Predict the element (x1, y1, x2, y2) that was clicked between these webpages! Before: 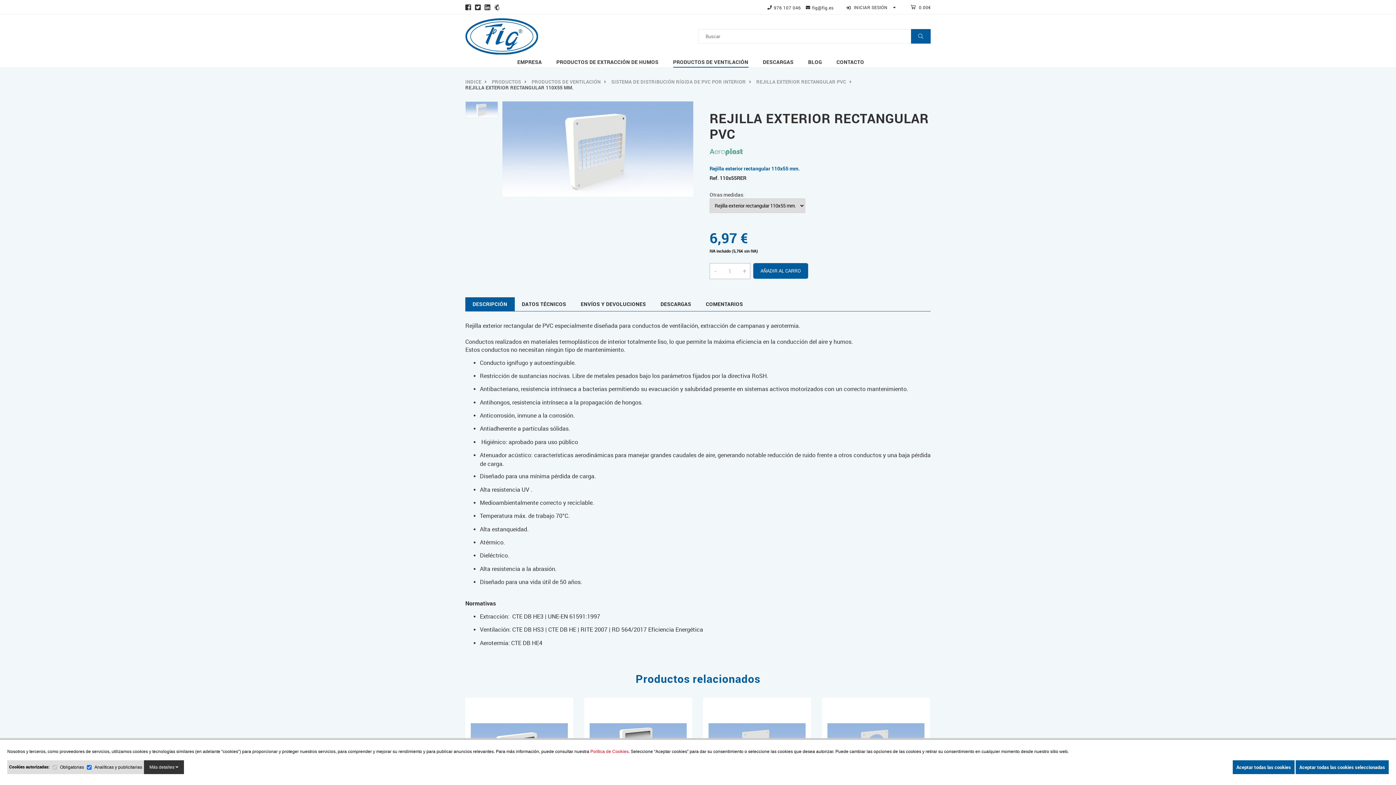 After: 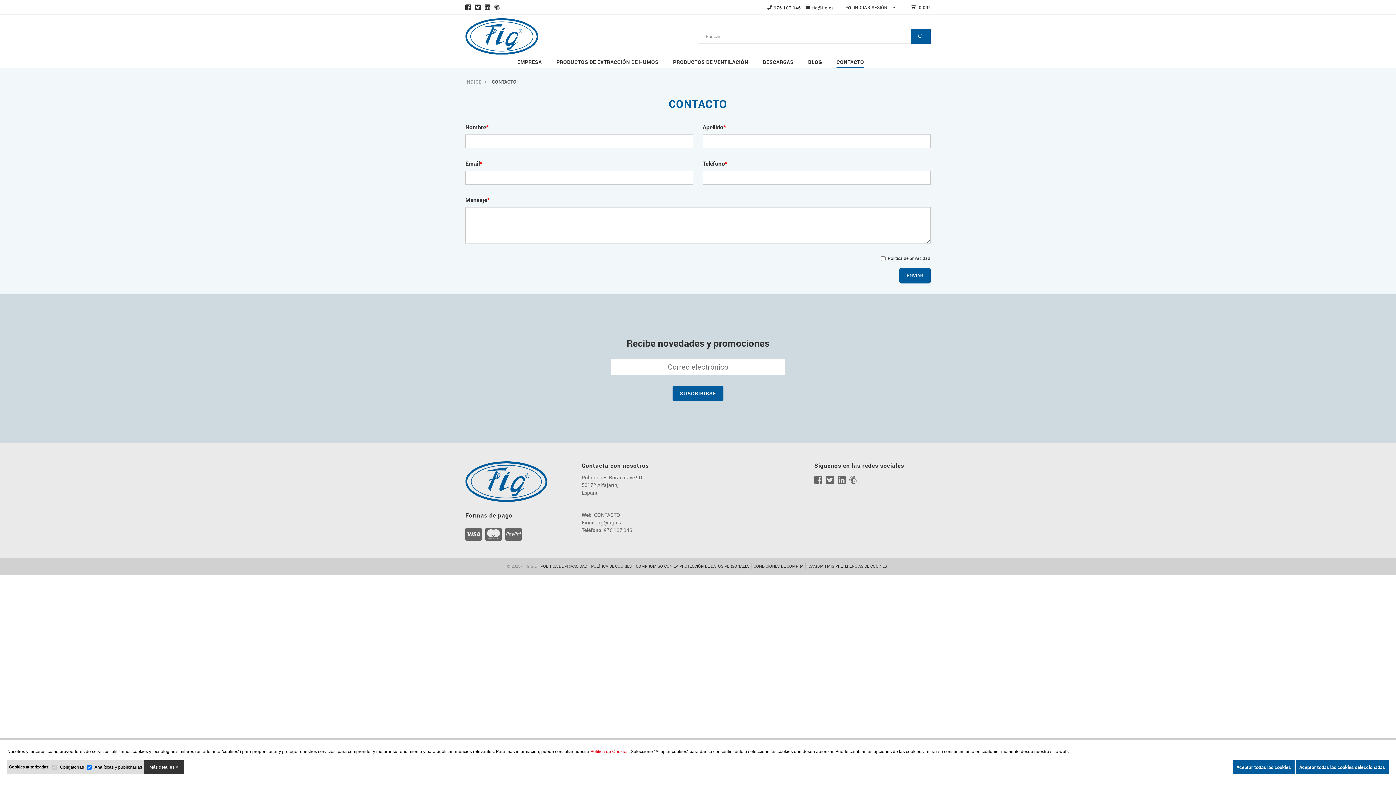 Action: label: CONTACTO bbox: (836, 58, 878, 67)